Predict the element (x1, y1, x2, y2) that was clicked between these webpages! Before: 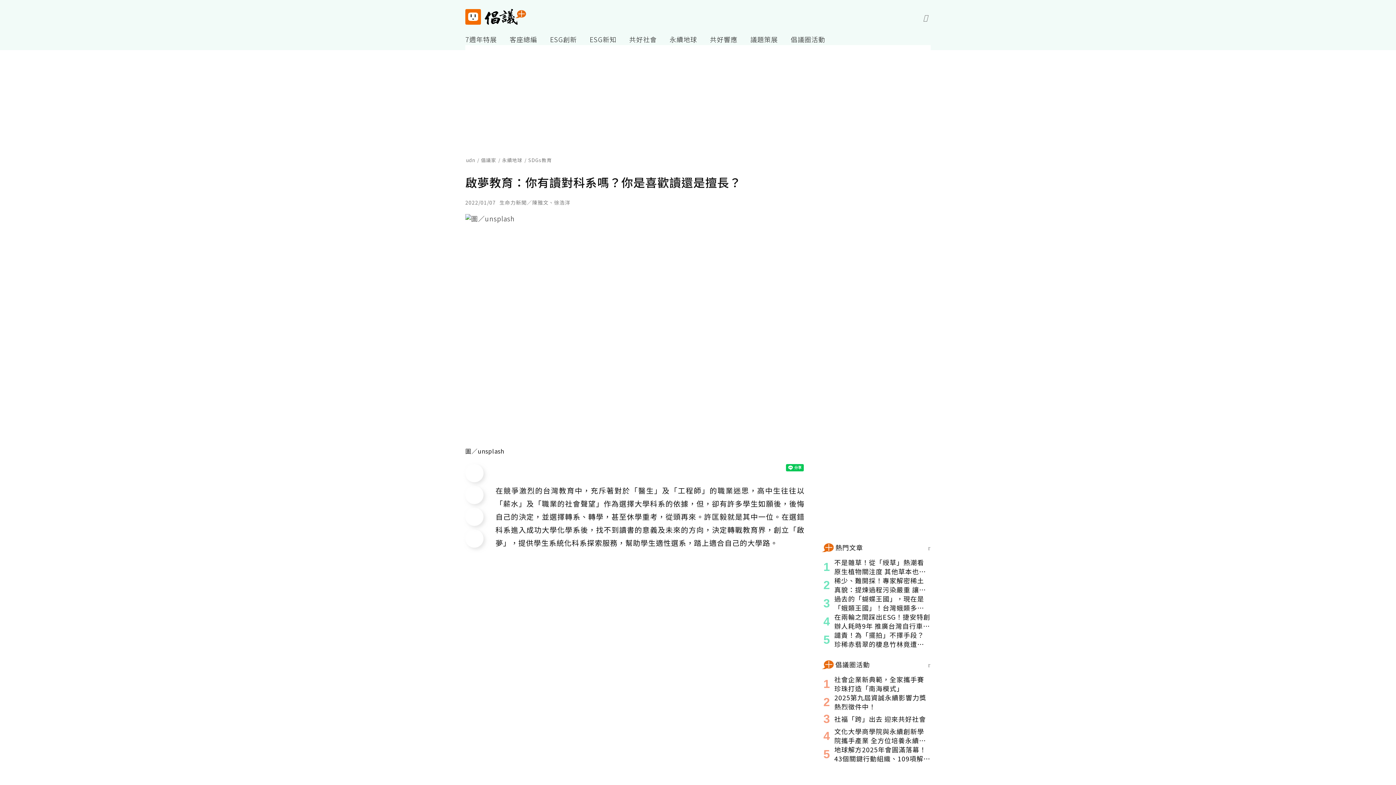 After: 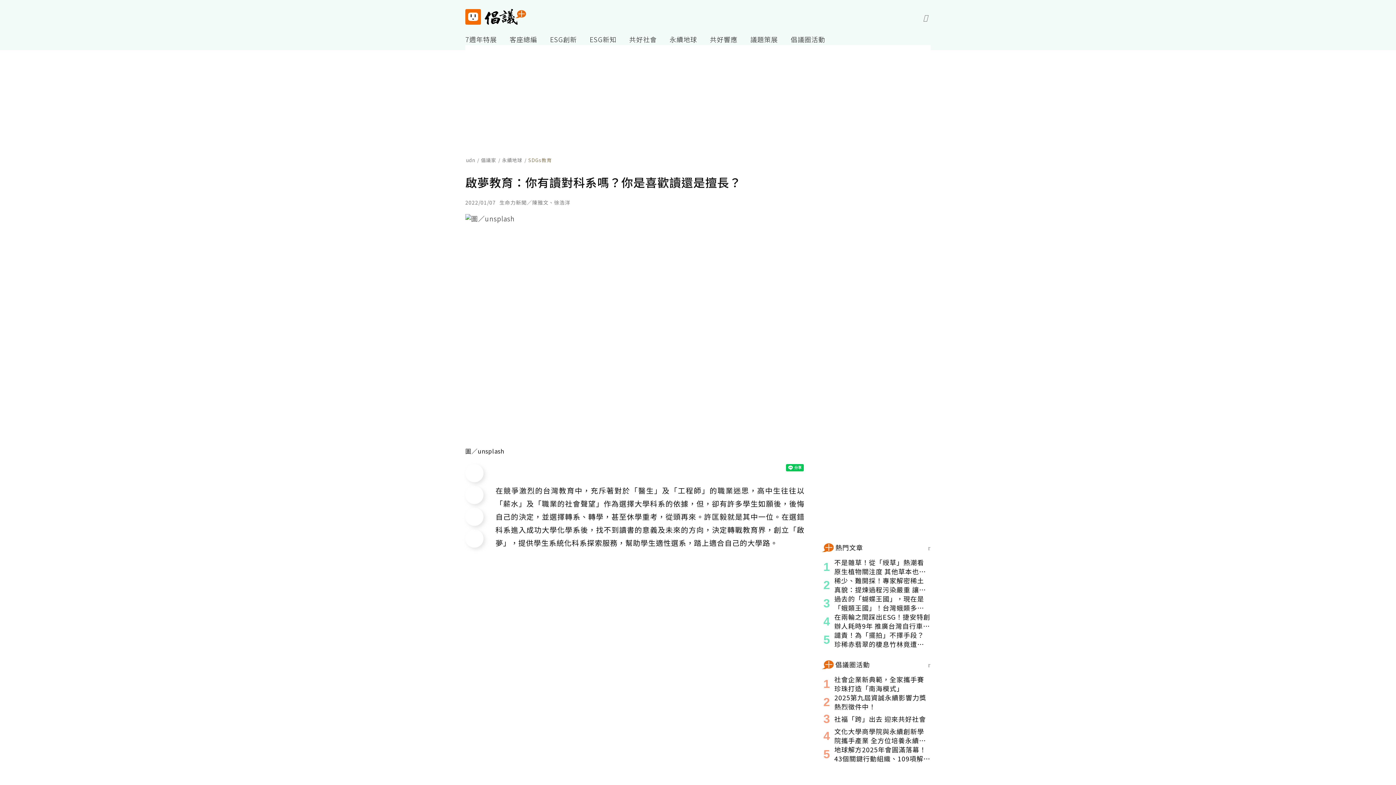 Action: bbox: (528, 157, 554, 162) label: SDGs教育